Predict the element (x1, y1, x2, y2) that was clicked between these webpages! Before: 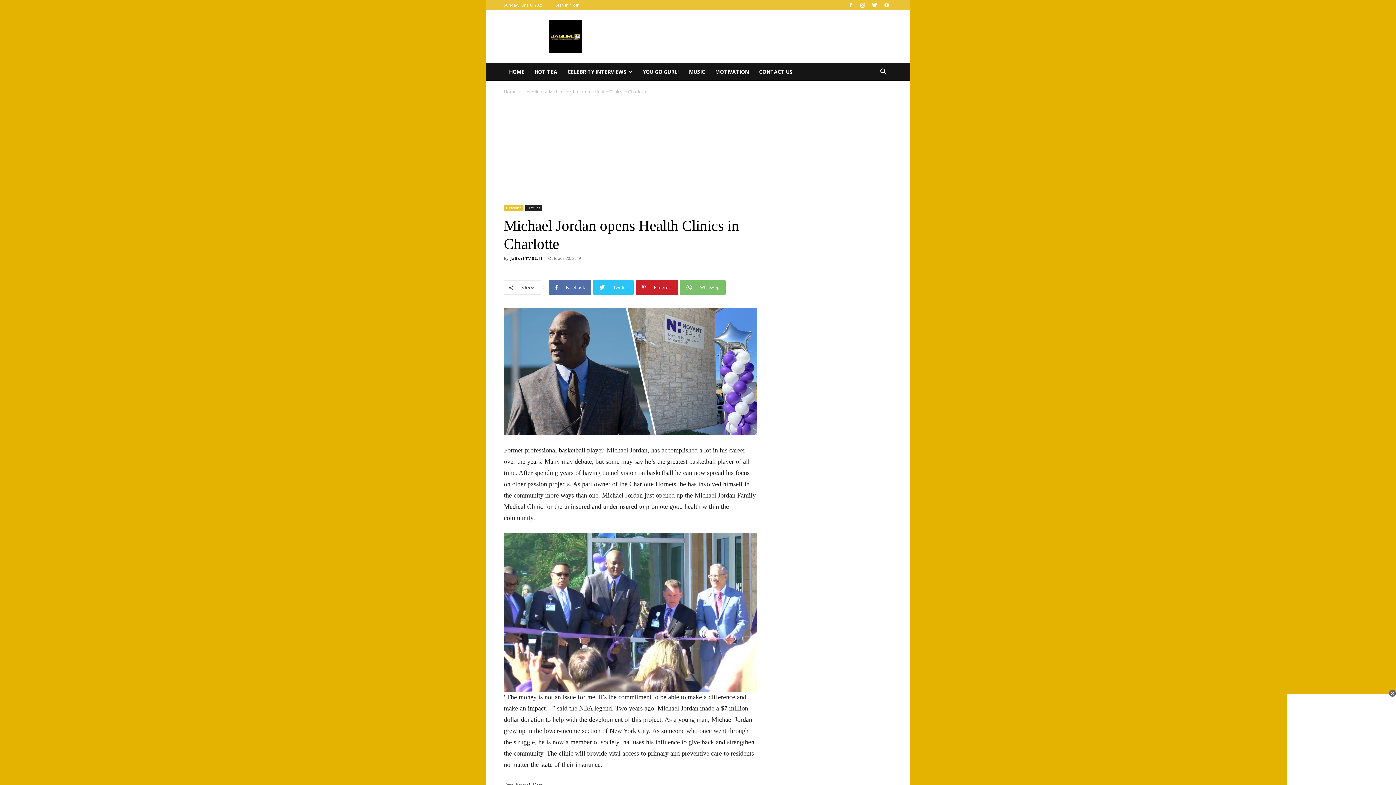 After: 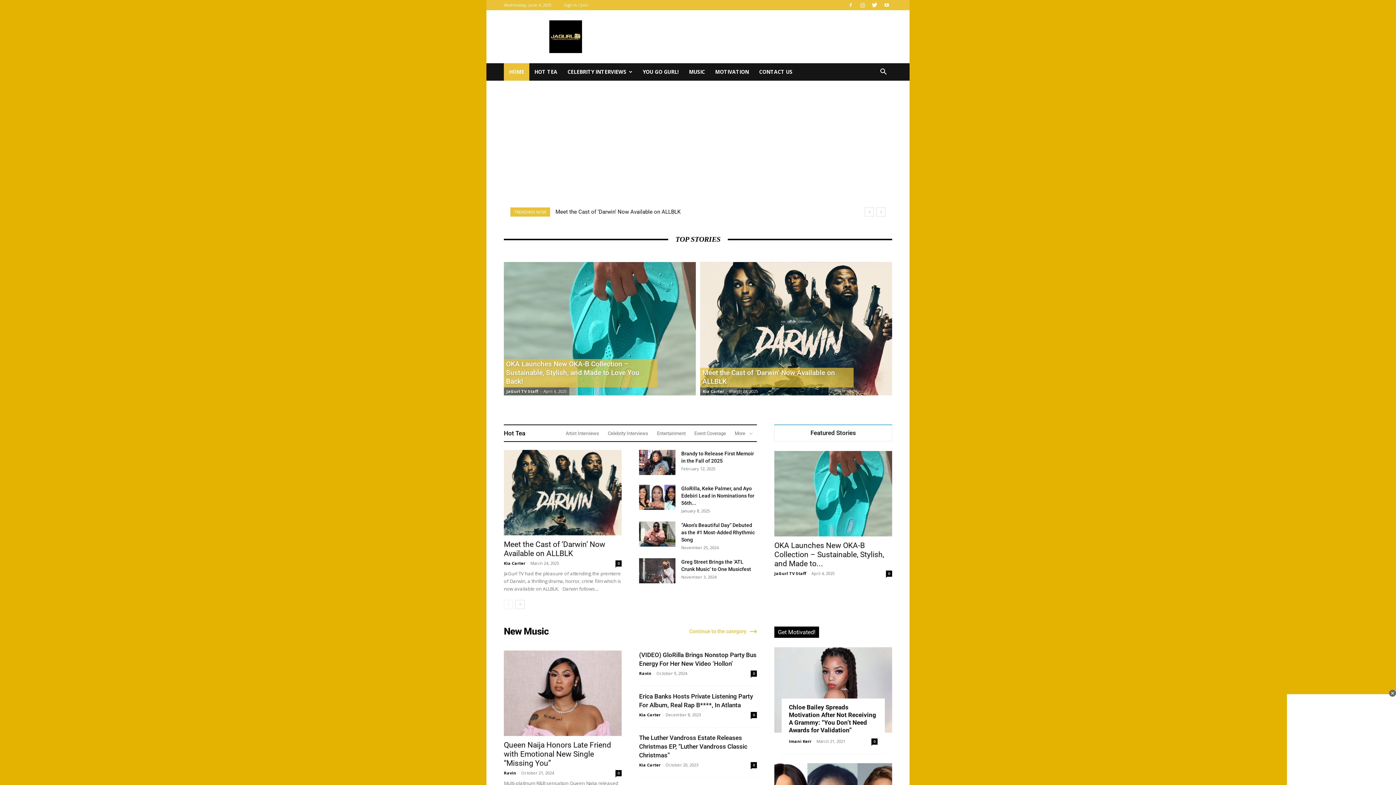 Action: bbox: (510, 255, 542, 261) label: JaGurl TV Staff